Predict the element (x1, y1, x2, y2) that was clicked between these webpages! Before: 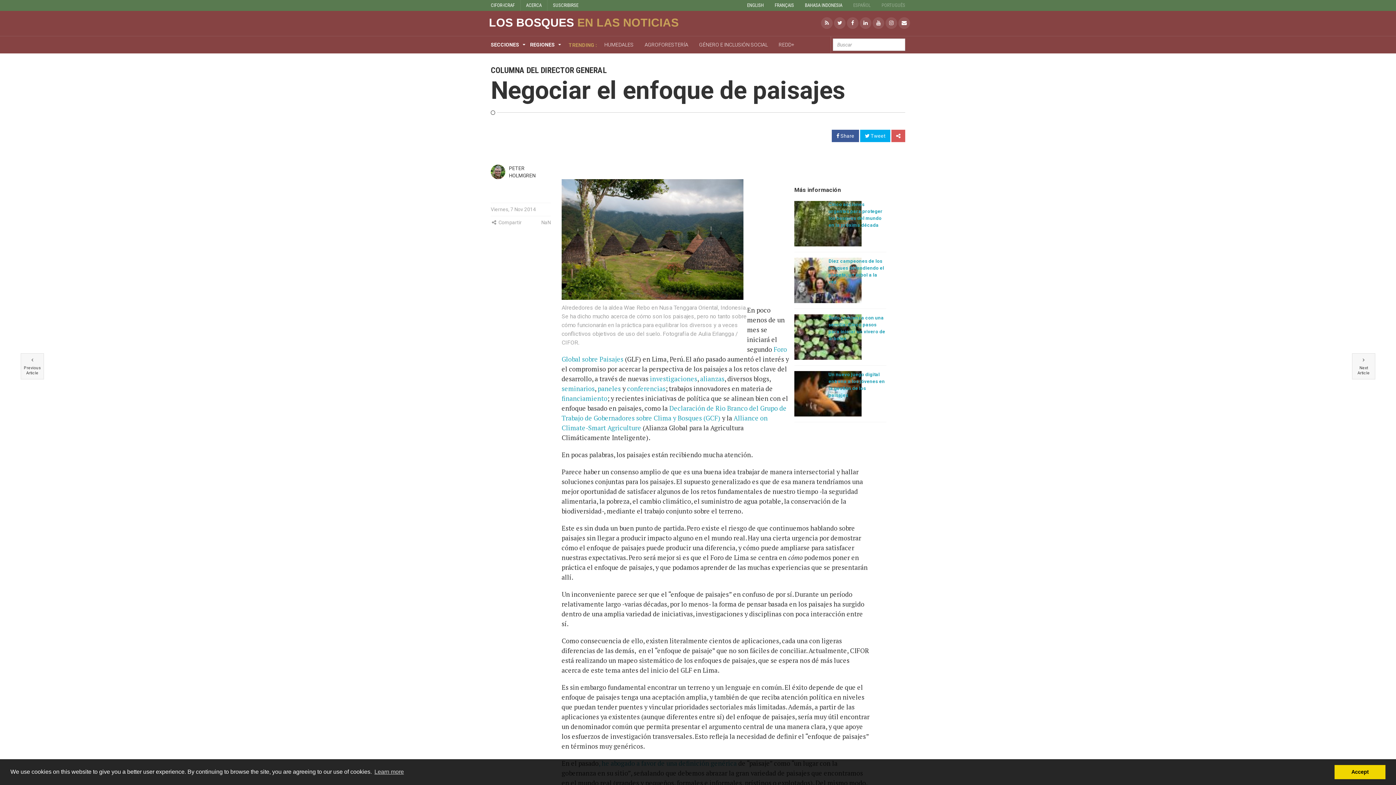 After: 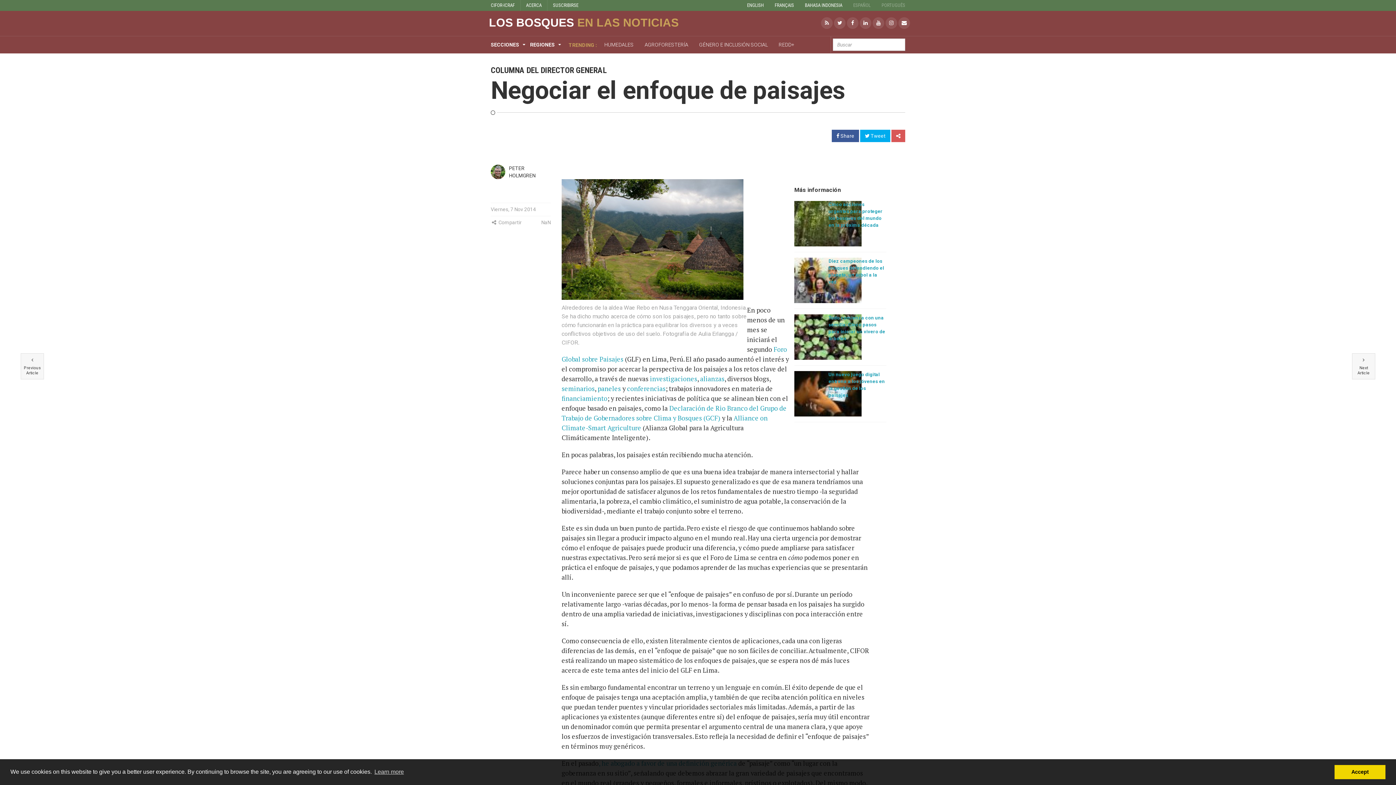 Action: label: seminarios bbox: (561, 384, 594, 393)